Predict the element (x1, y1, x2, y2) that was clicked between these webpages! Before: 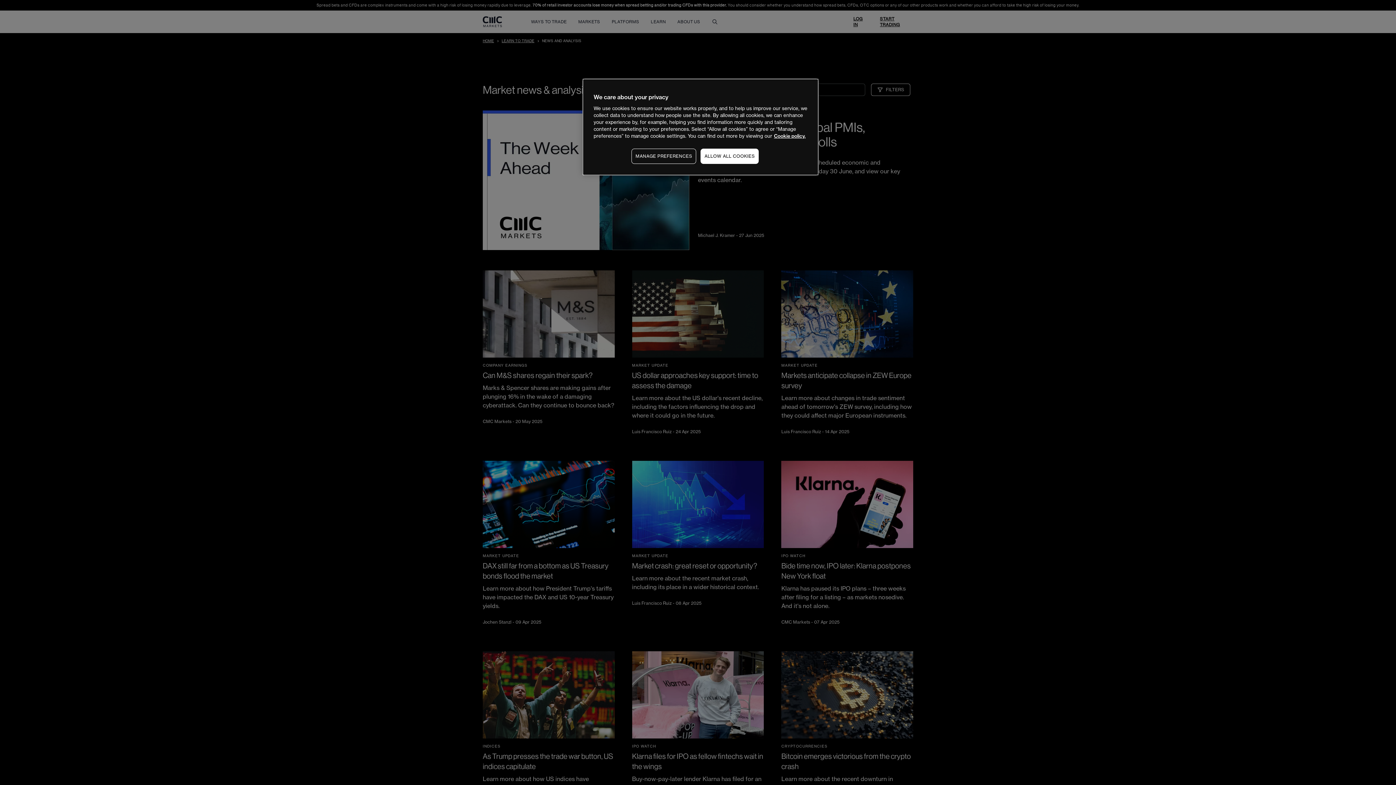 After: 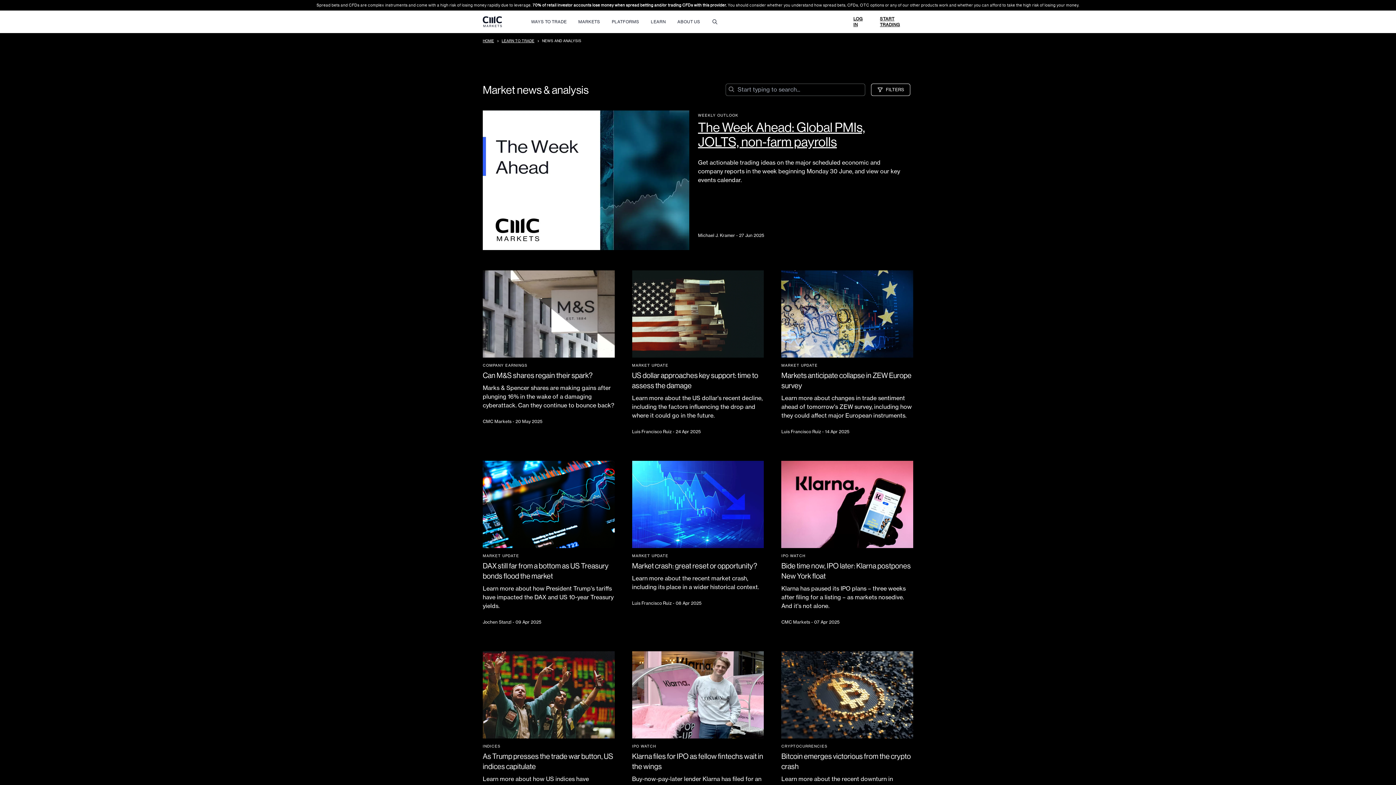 Action: bbox: (700, 148, 758, 164) label: ALLOW ALL COOKIES